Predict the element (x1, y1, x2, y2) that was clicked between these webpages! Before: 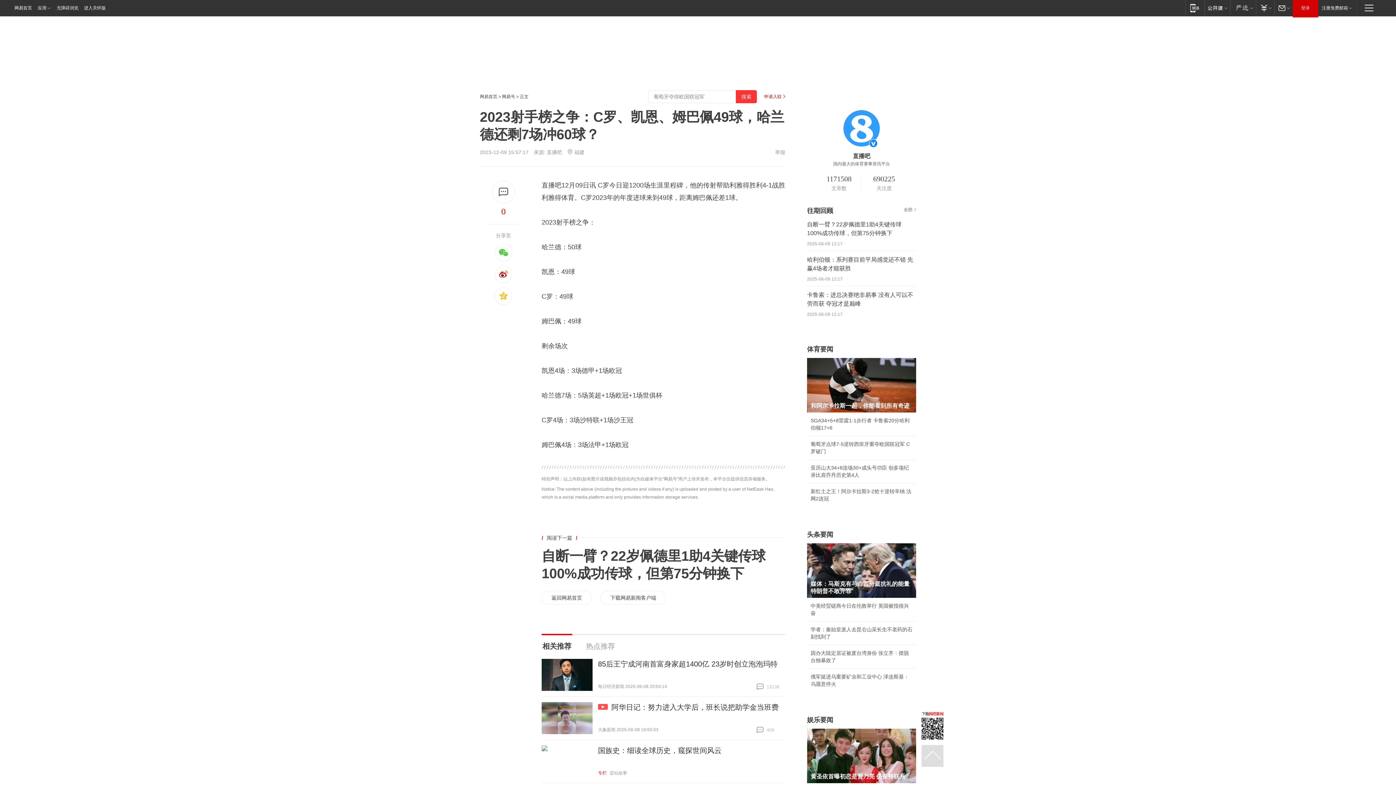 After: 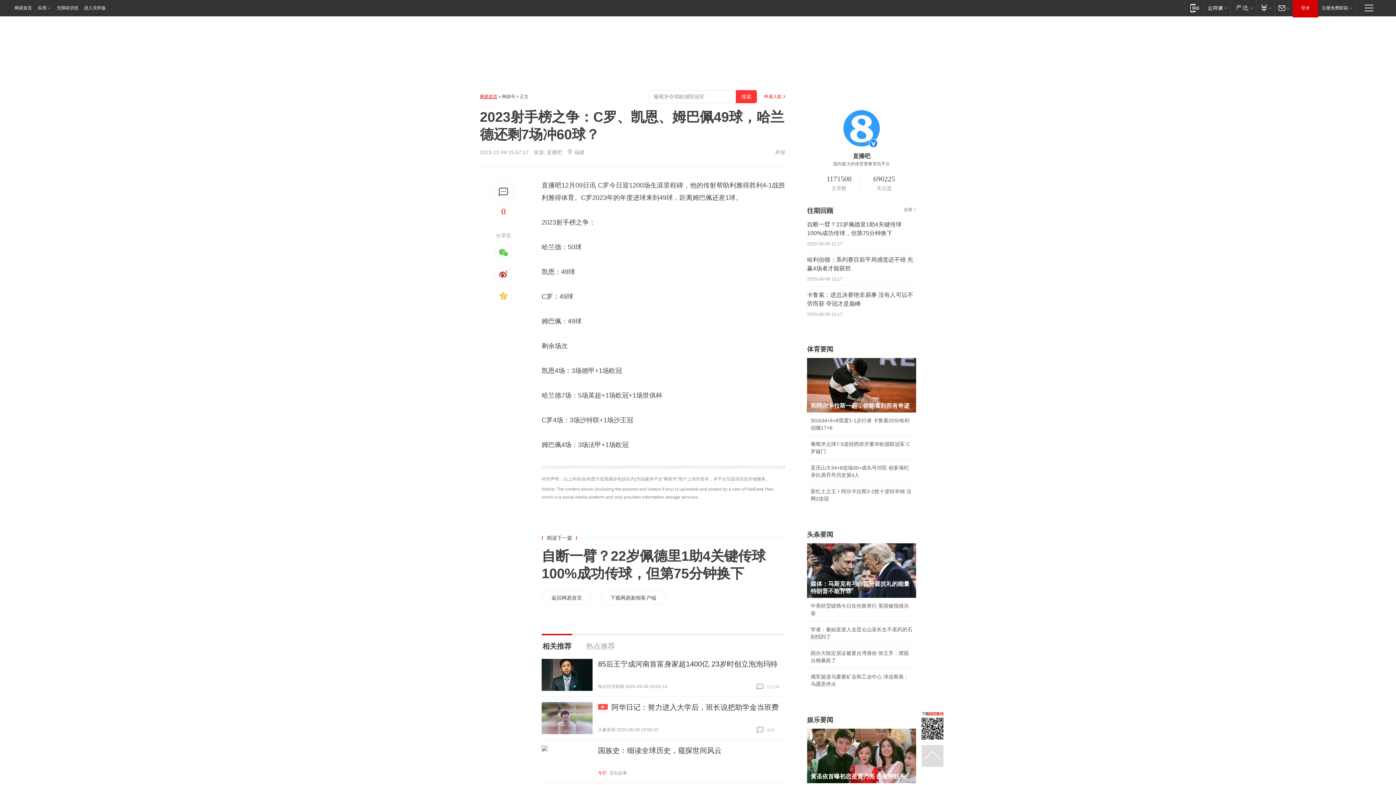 Action: bbox: (480, 94, 497, 99) label: 网易首页